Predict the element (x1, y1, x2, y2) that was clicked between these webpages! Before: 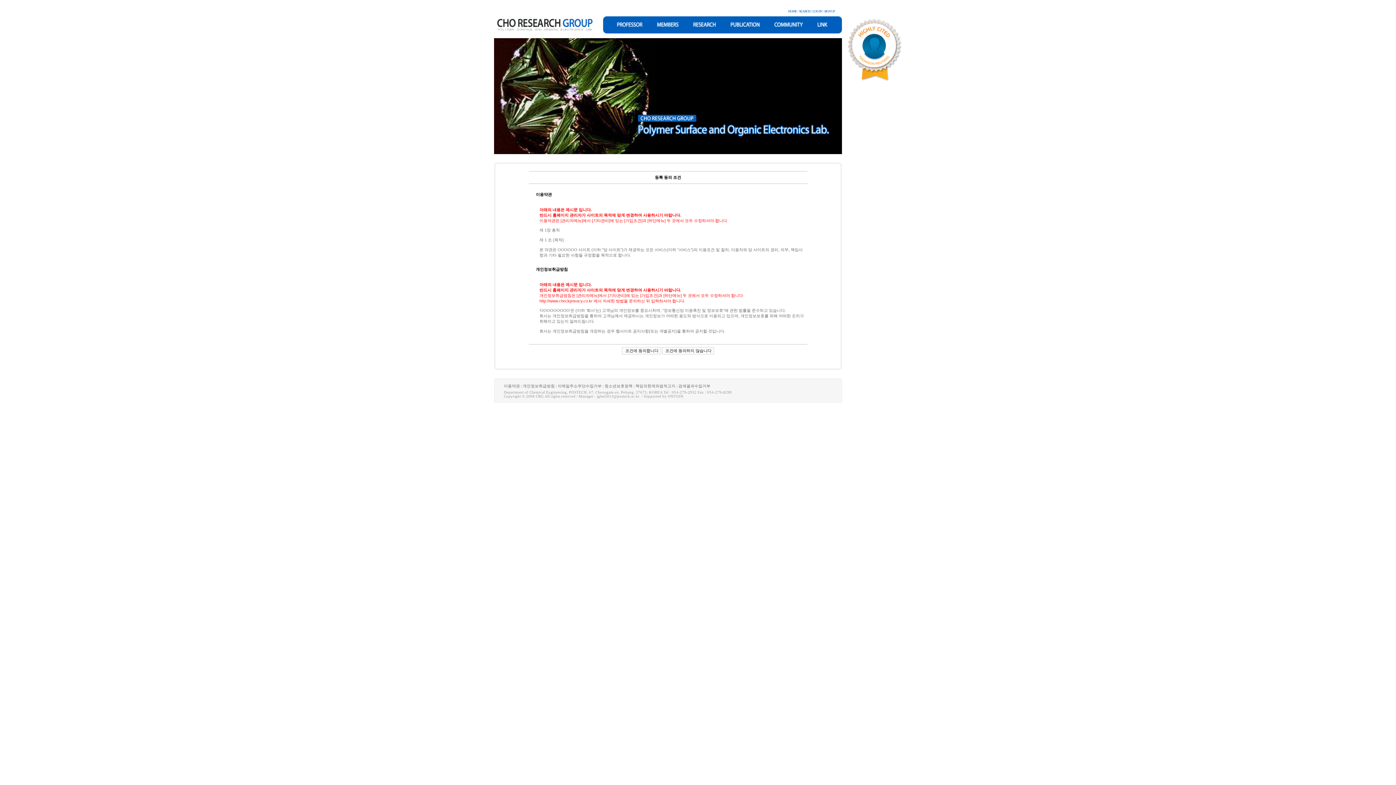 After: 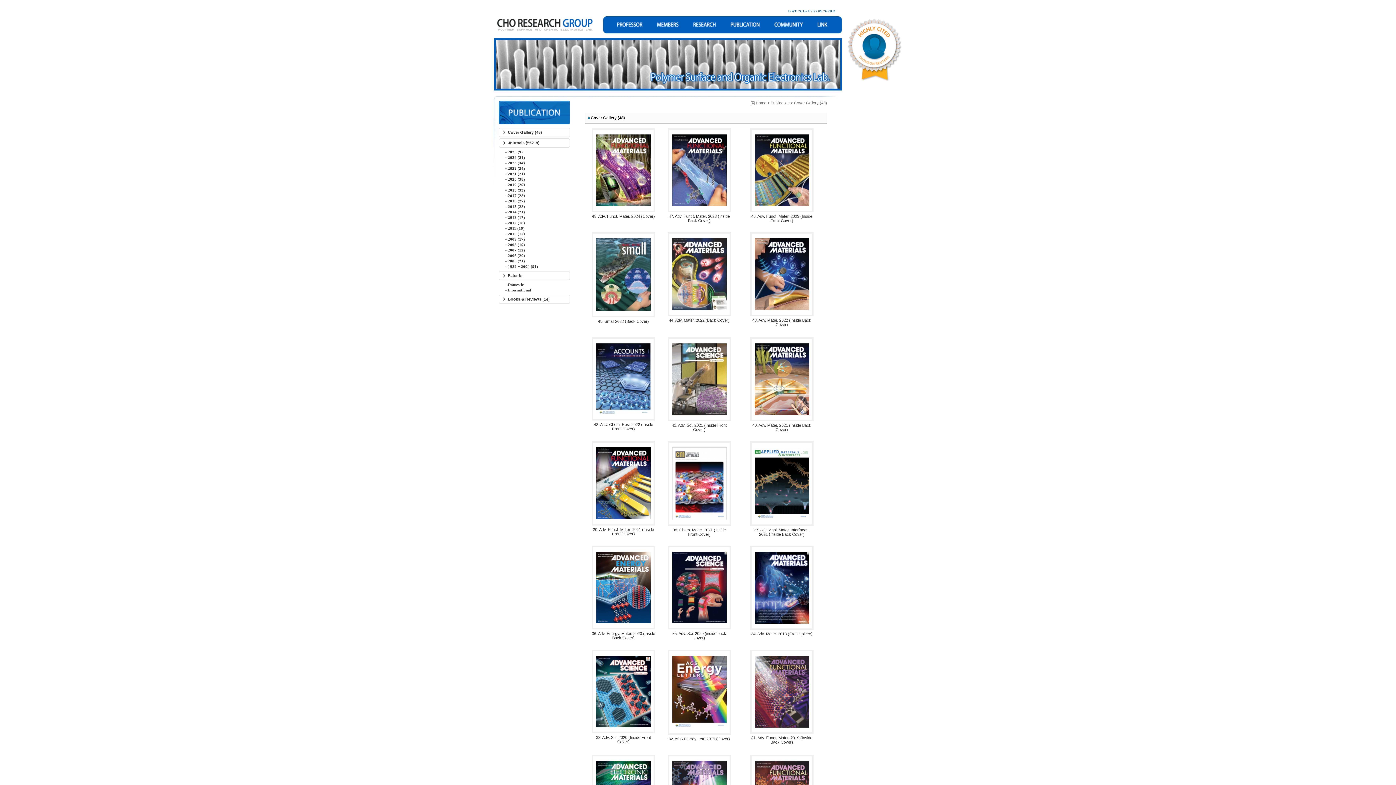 Action: bbox: (724, 16, 768, 33)